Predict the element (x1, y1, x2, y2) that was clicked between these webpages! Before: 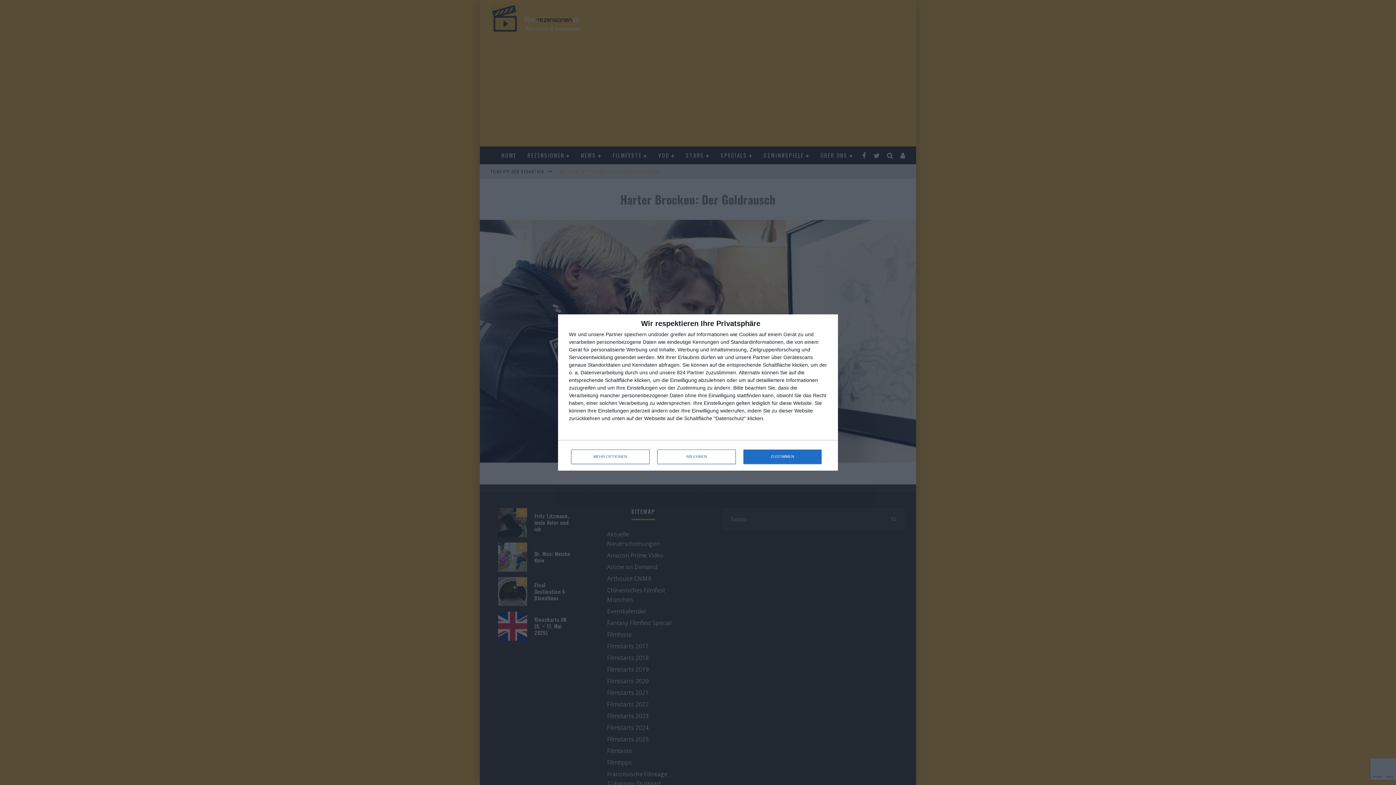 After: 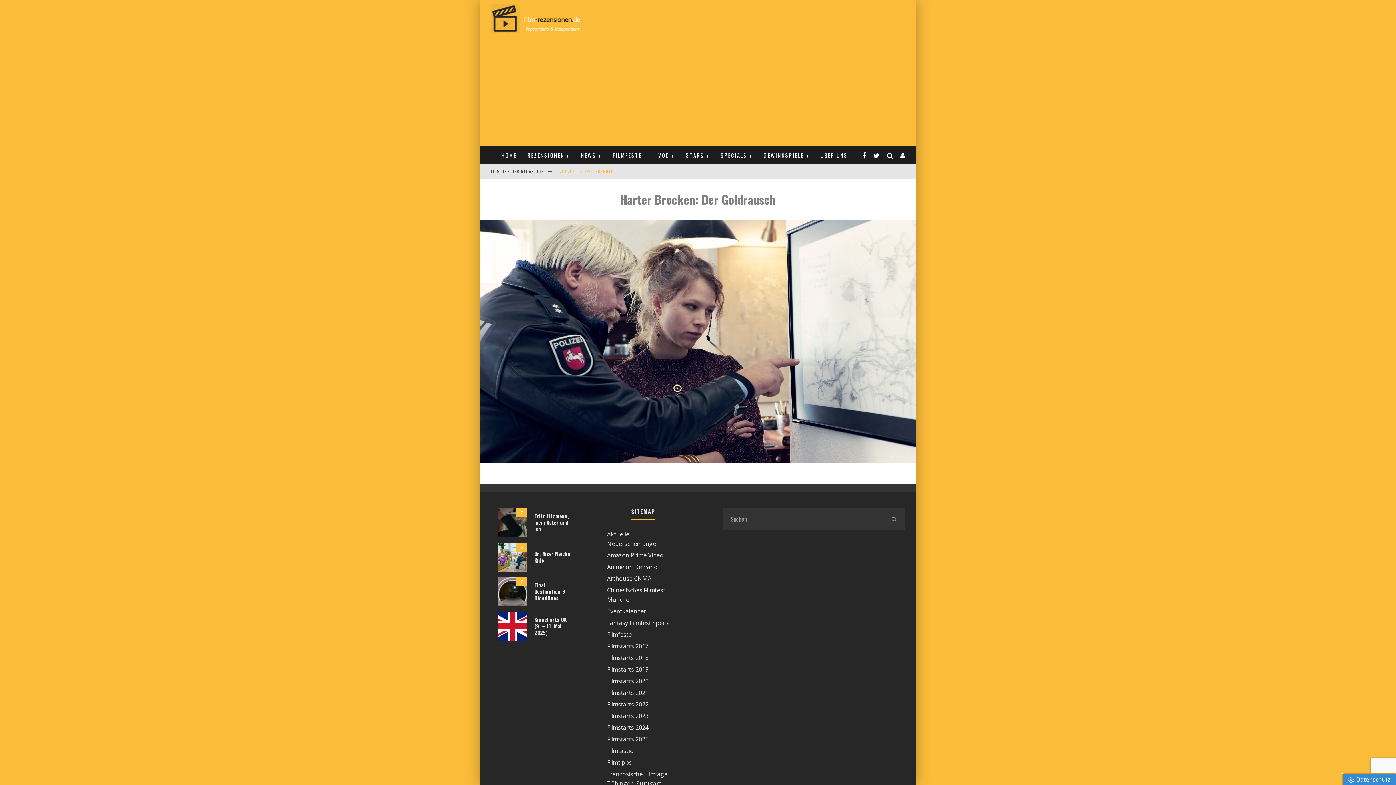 Action: label: ZUSTIMMEN bbox: (743, 449, 821, 464)